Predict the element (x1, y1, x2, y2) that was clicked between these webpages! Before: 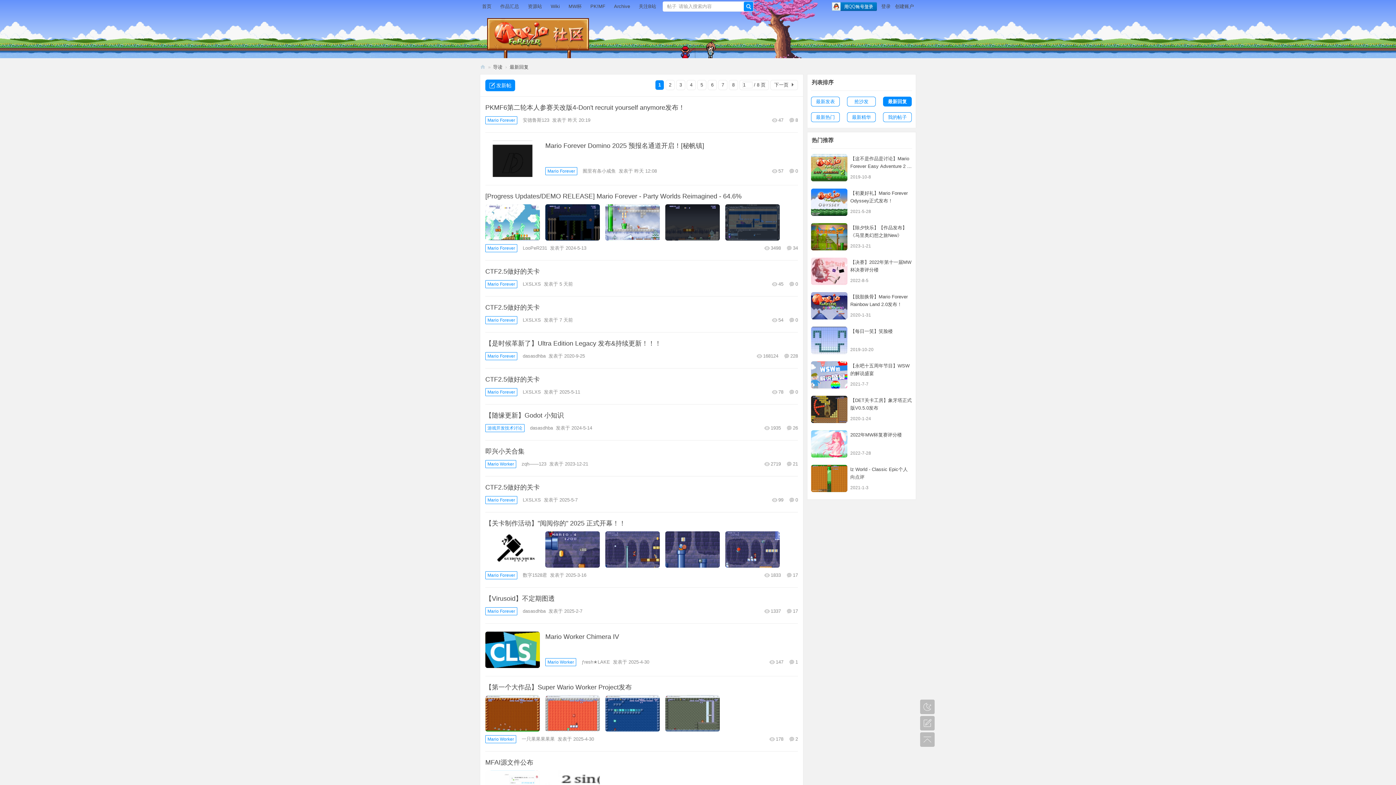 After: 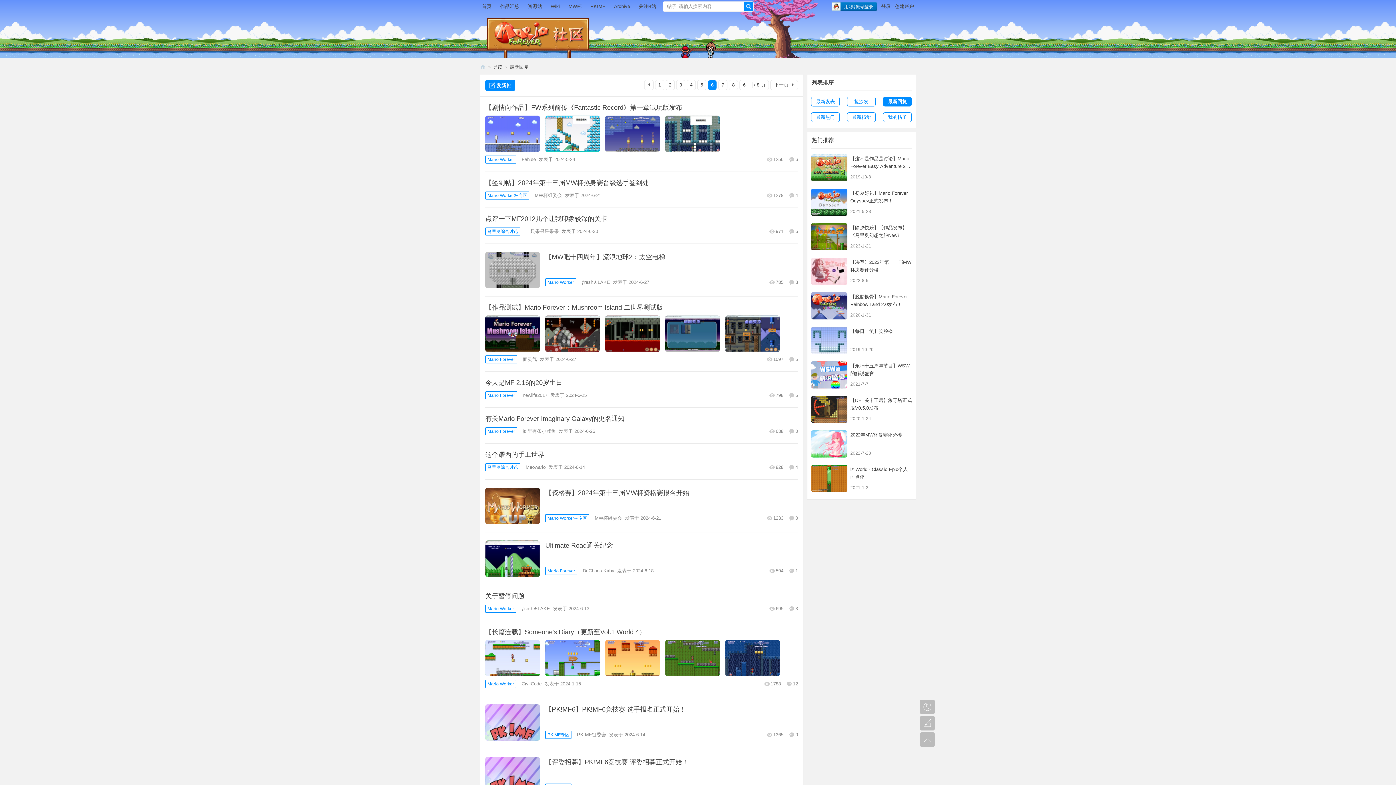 Action: bbox: (707, 80, 717, 90) label: 6